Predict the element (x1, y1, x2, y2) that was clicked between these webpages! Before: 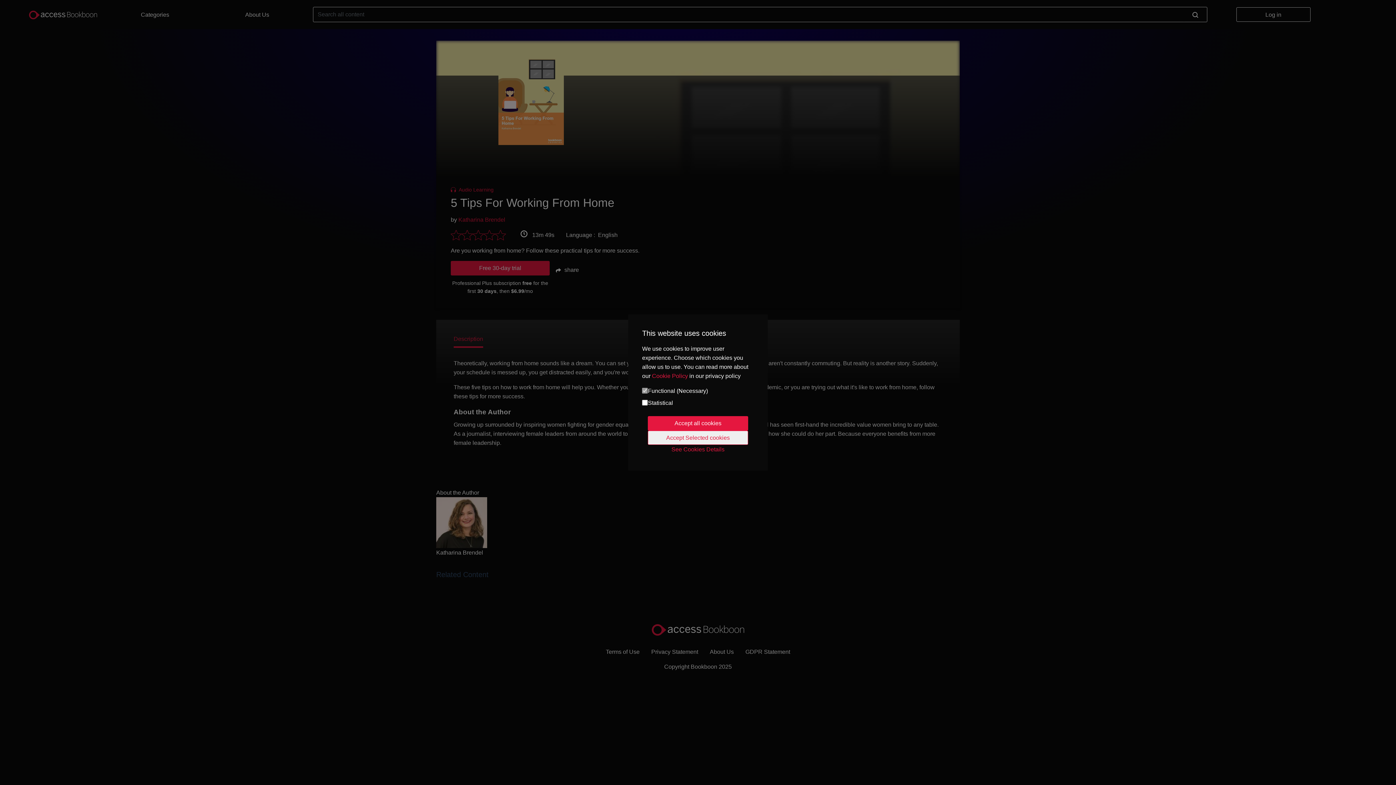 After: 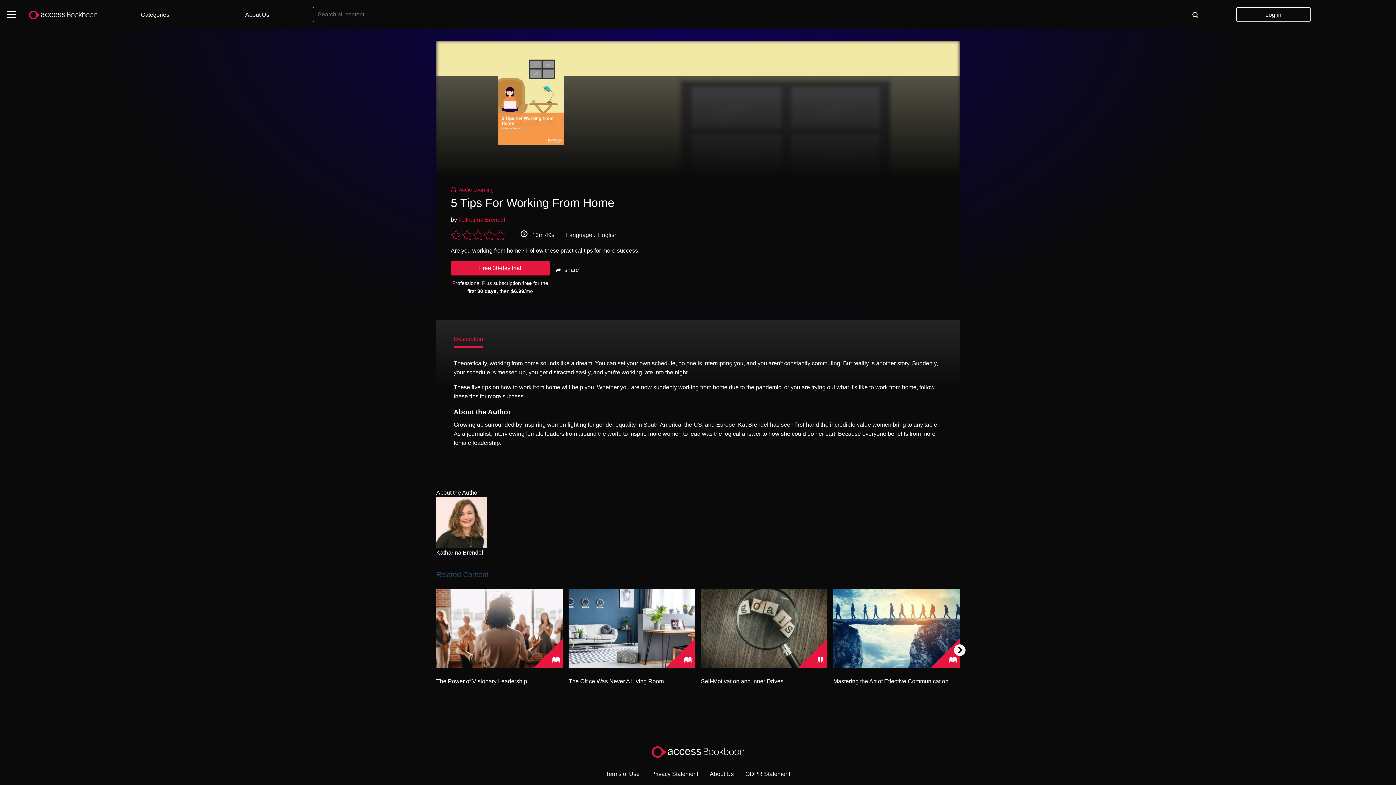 Action: bbox: (648, 430, 748, 445) label: Accept Selected cookies